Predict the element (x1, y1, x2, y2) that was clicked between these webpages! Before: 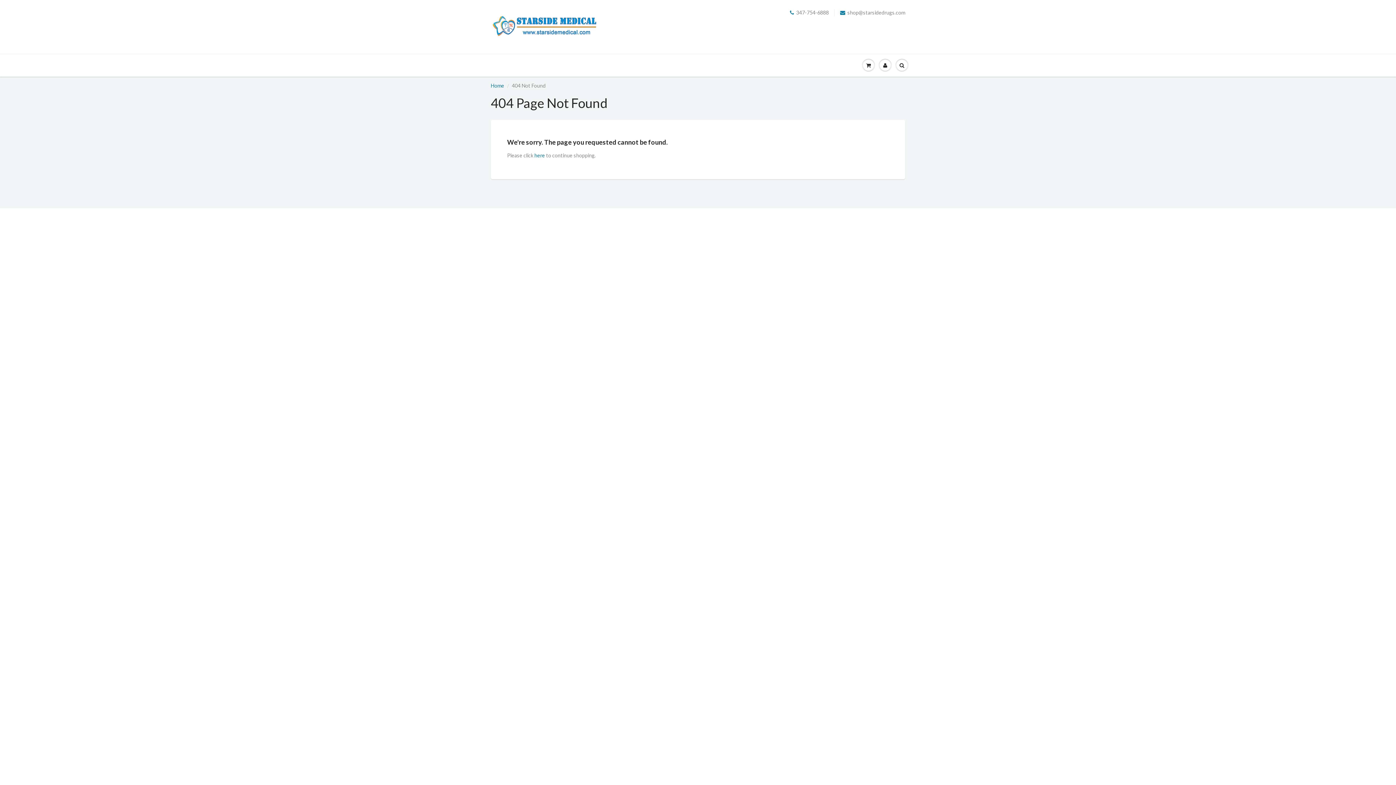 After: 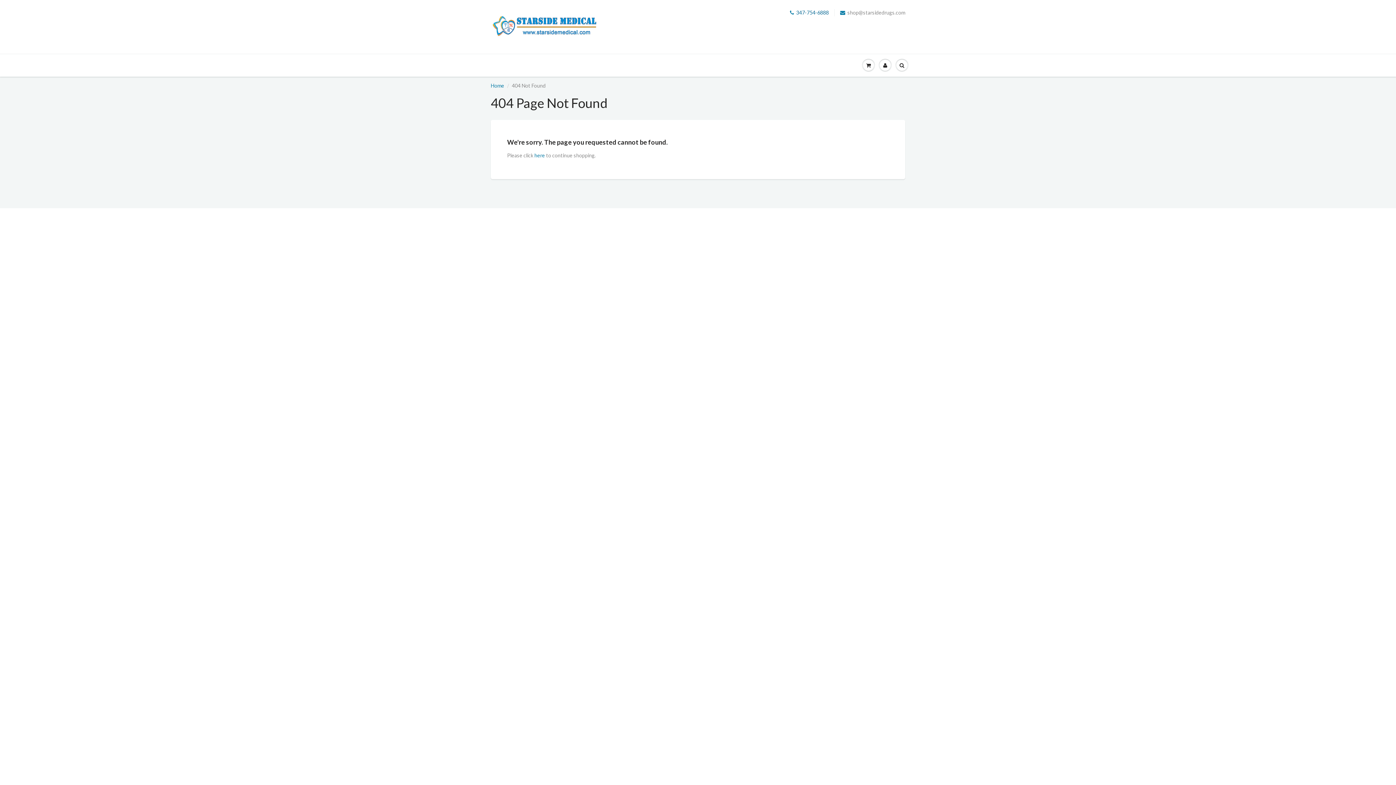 Action: bbox: (790, 9, 829, 16) label: 347-754-6888